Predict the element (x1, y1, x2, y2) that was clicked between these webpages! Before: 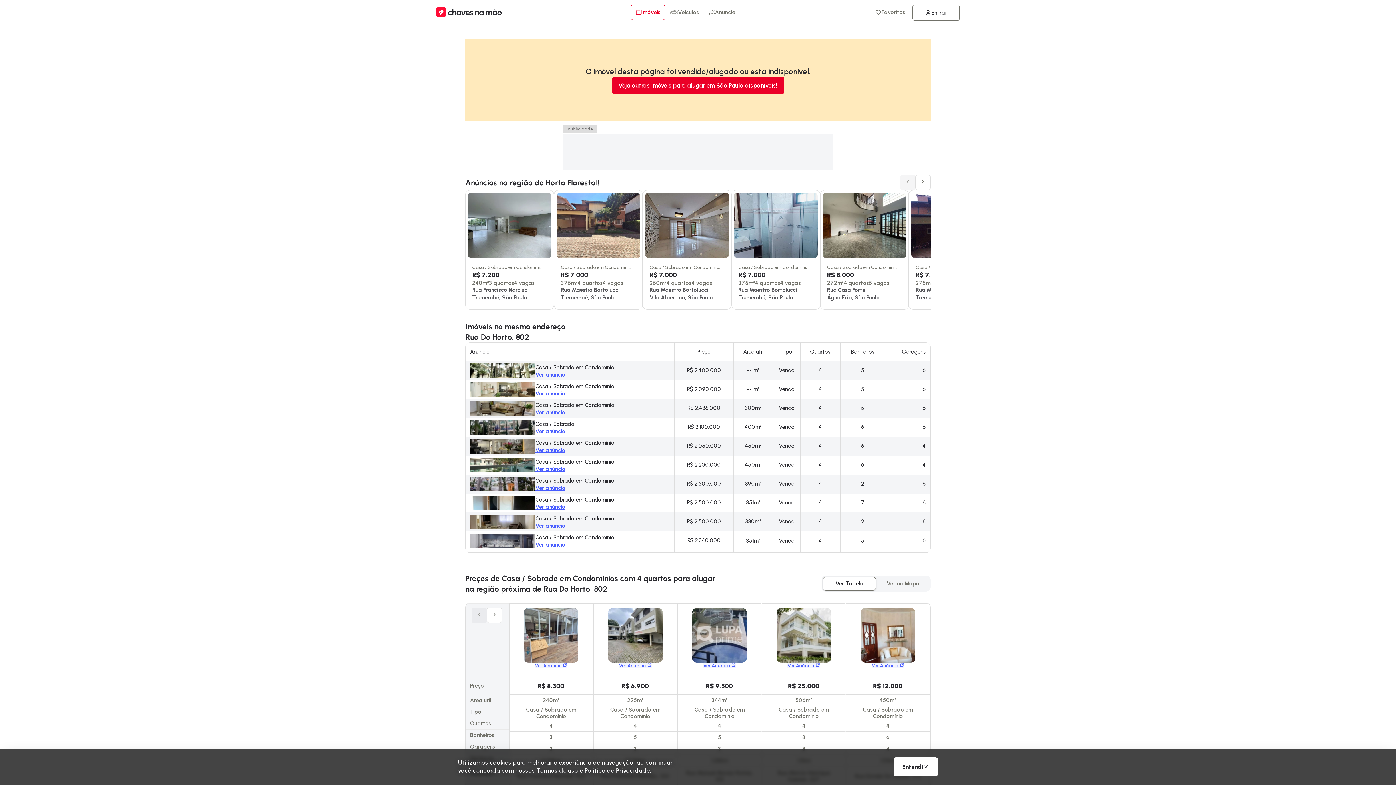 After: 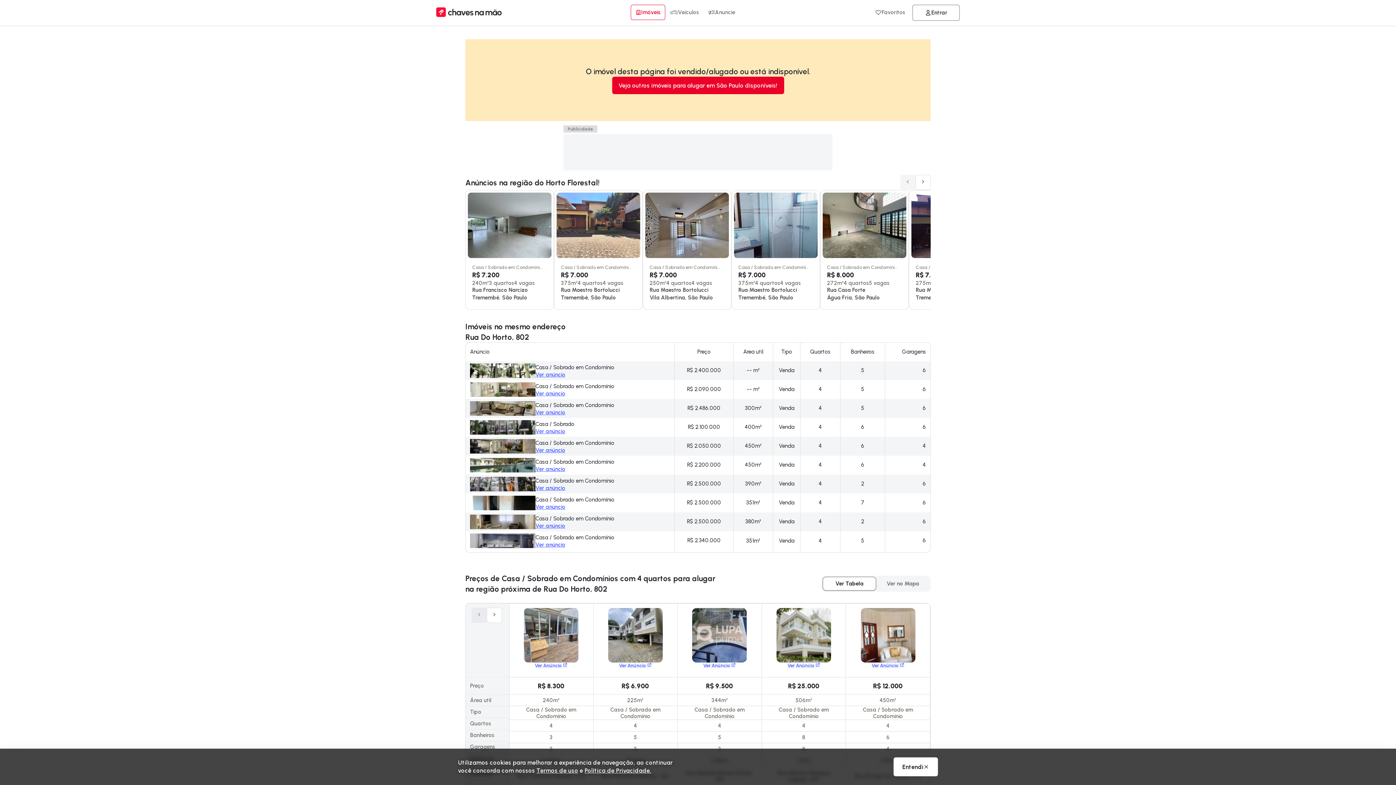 Action: bbox: (820, 190, 909, 309) label: Casa / Sobrado em Condomínio p/ alugar

R$ 8.000

272m²

4 quartos

5 vagas

Rua Casa Forte  
Água Fria, São Paulo